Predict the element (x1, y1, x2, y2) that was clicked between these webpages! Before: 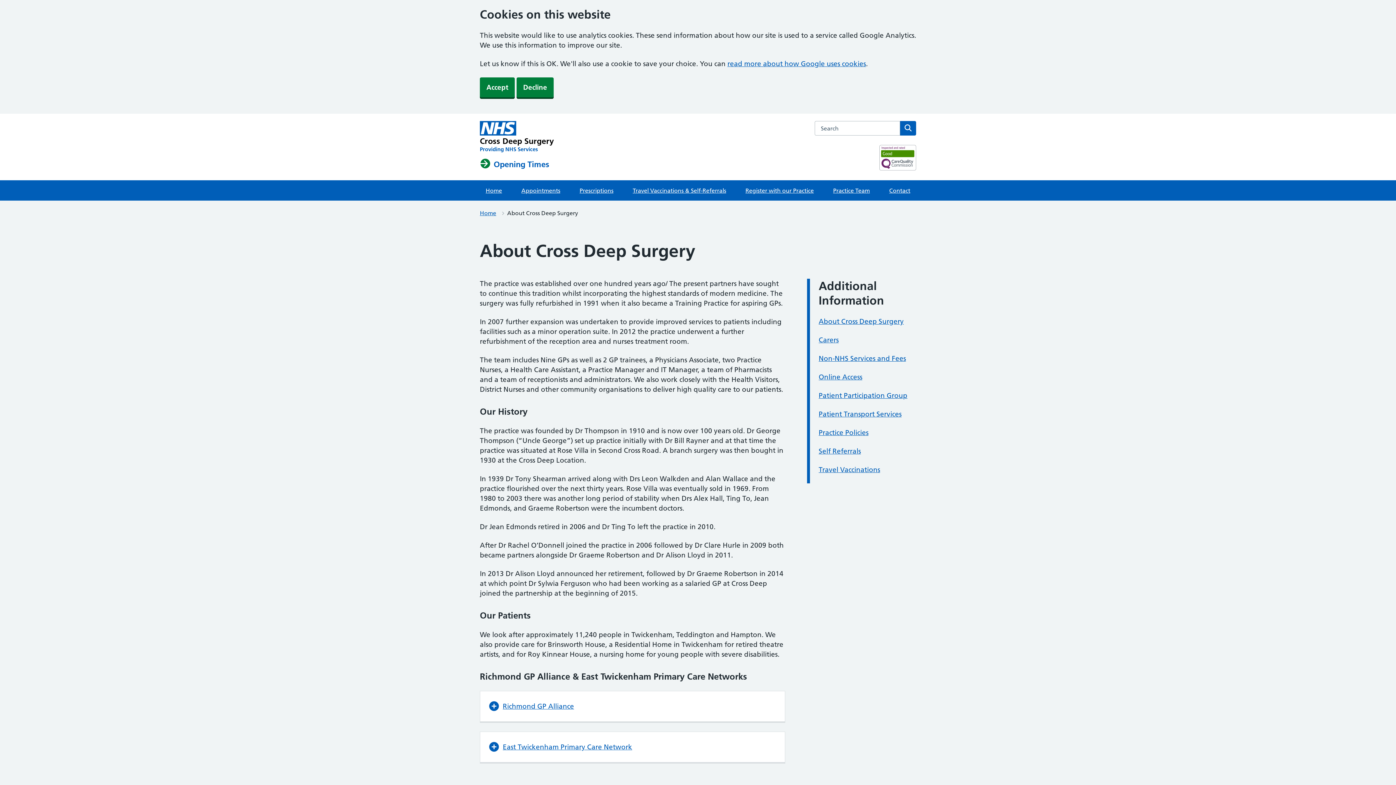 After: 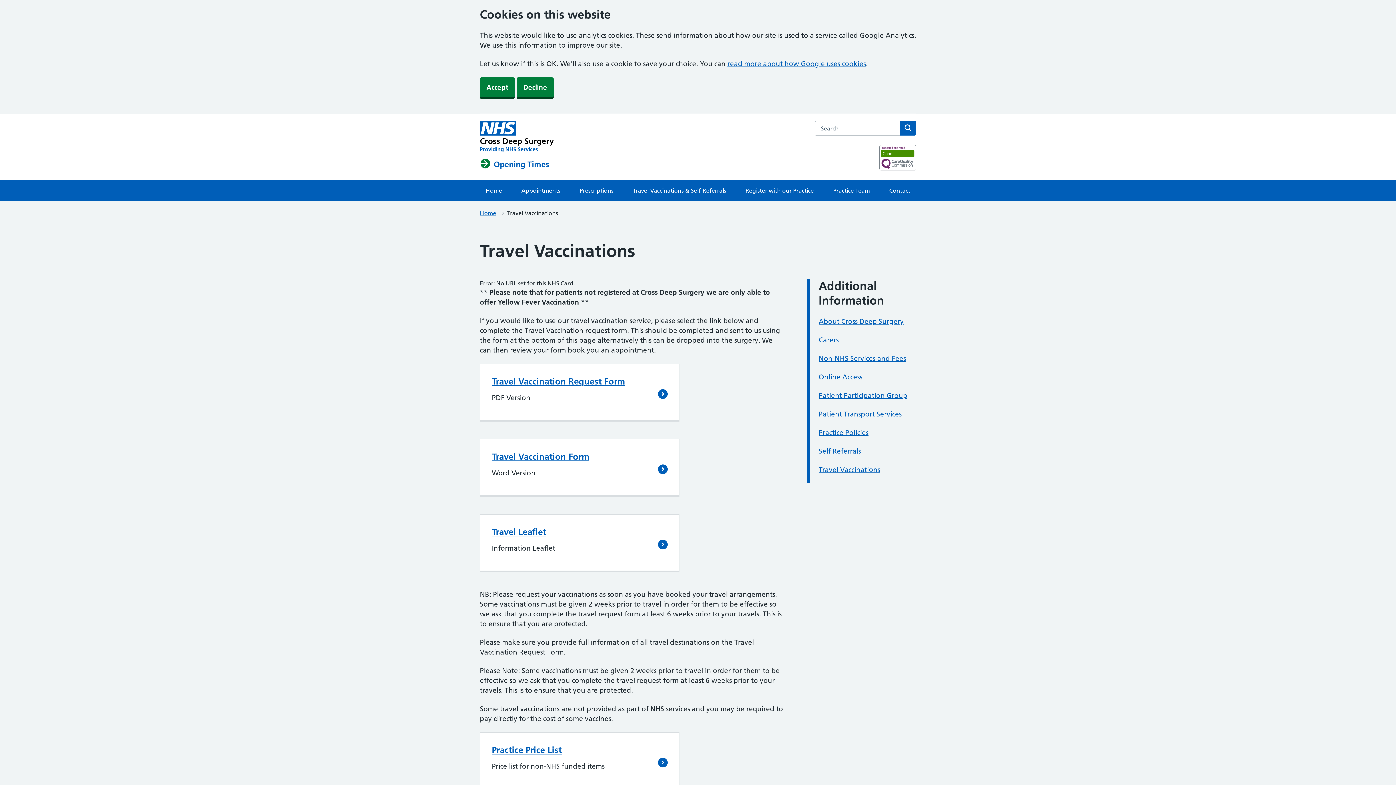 Action: label: Travel Vaccinations bbox: (818, 465, 880, 474)